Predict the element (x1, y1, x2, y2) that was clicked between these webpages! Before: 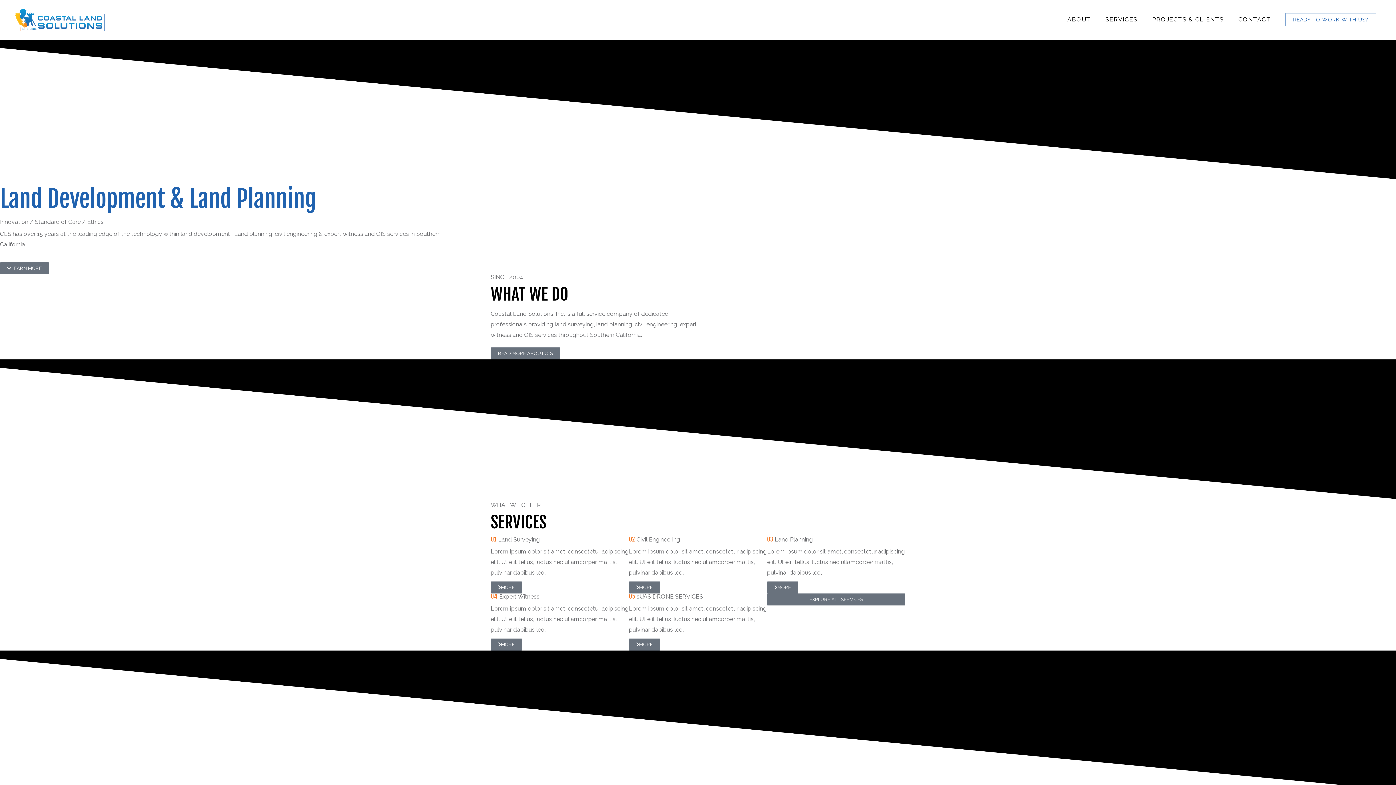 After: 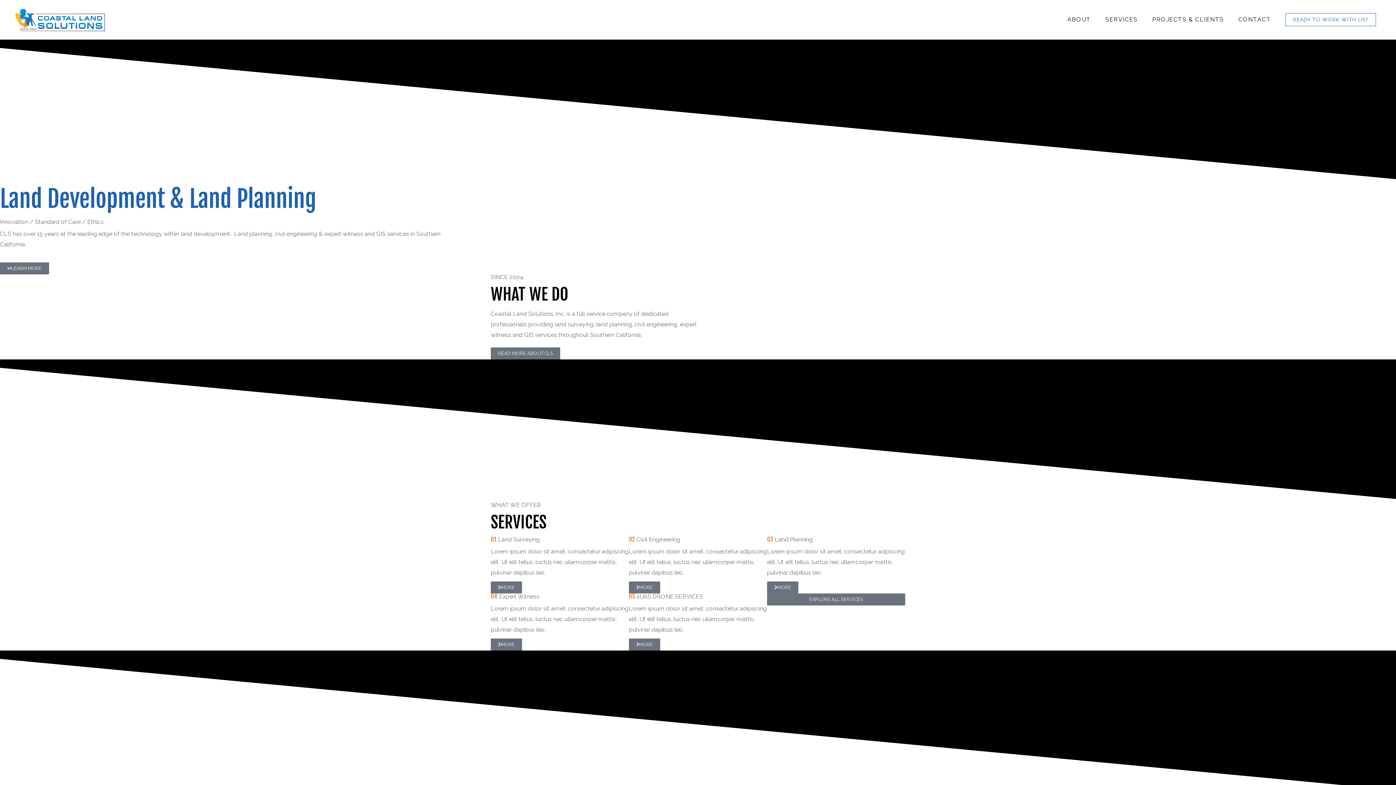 Action: label: MORE bbox: (490, 639, 522, 651)